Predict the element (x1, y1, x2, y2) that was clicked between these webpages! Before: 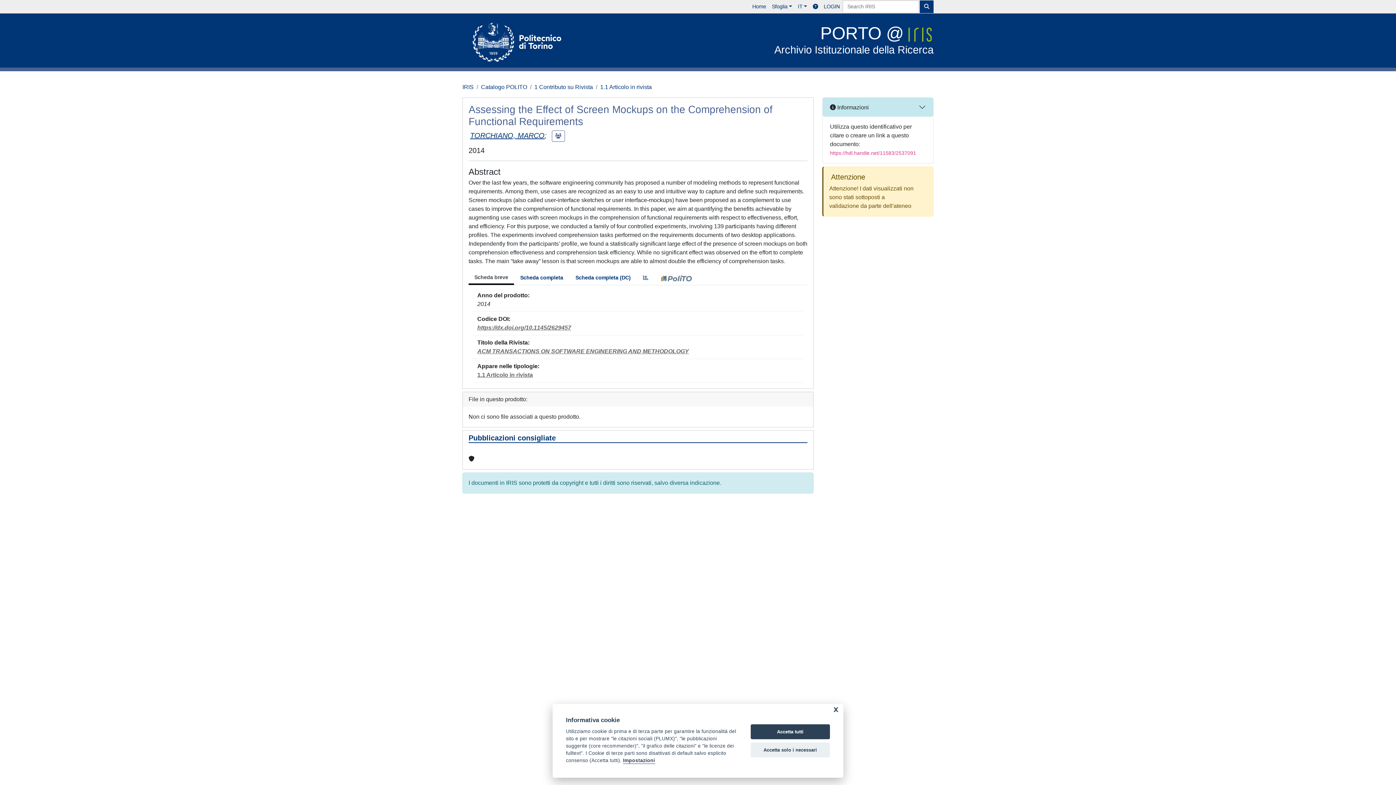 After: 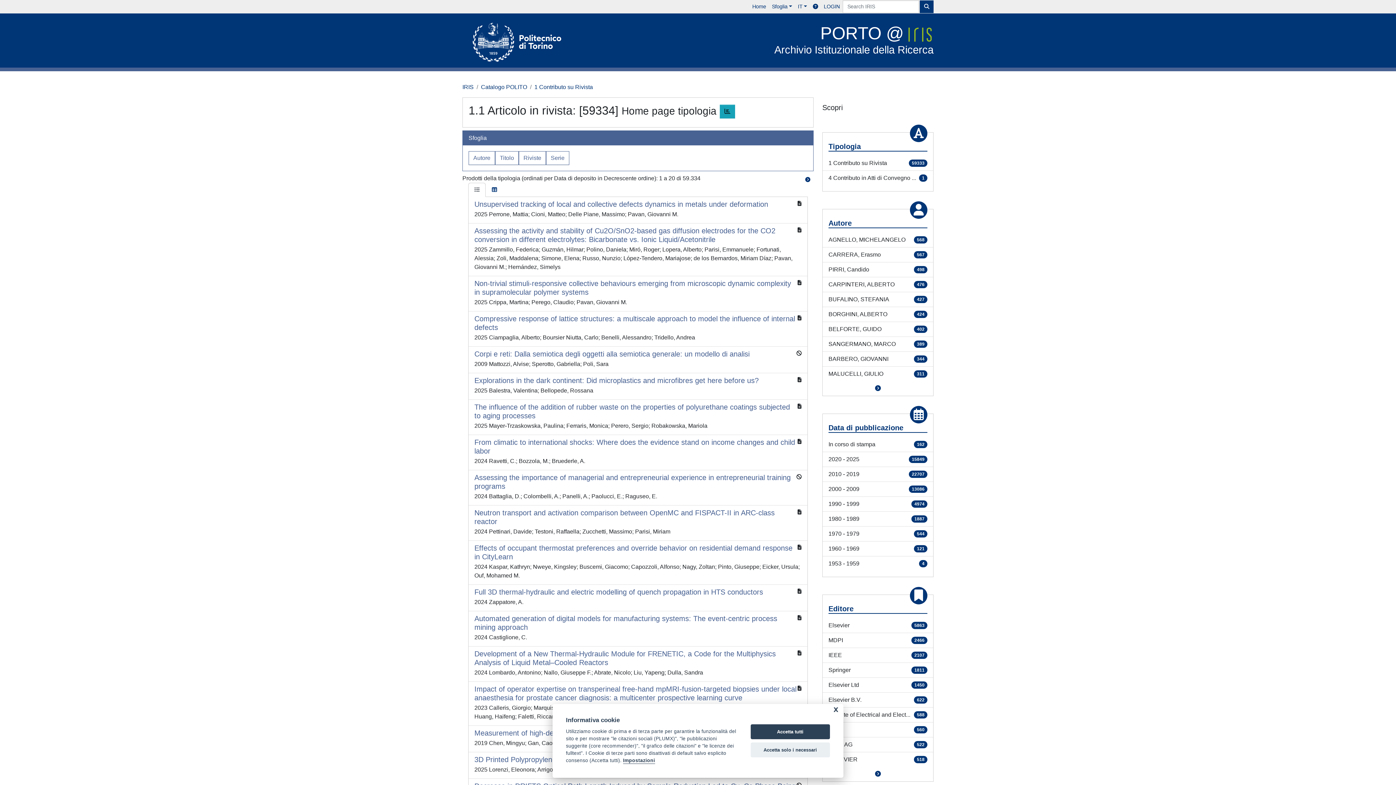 Action: bbox: (600, 84, 652, 90) label: 1.1 Articolo in rivista